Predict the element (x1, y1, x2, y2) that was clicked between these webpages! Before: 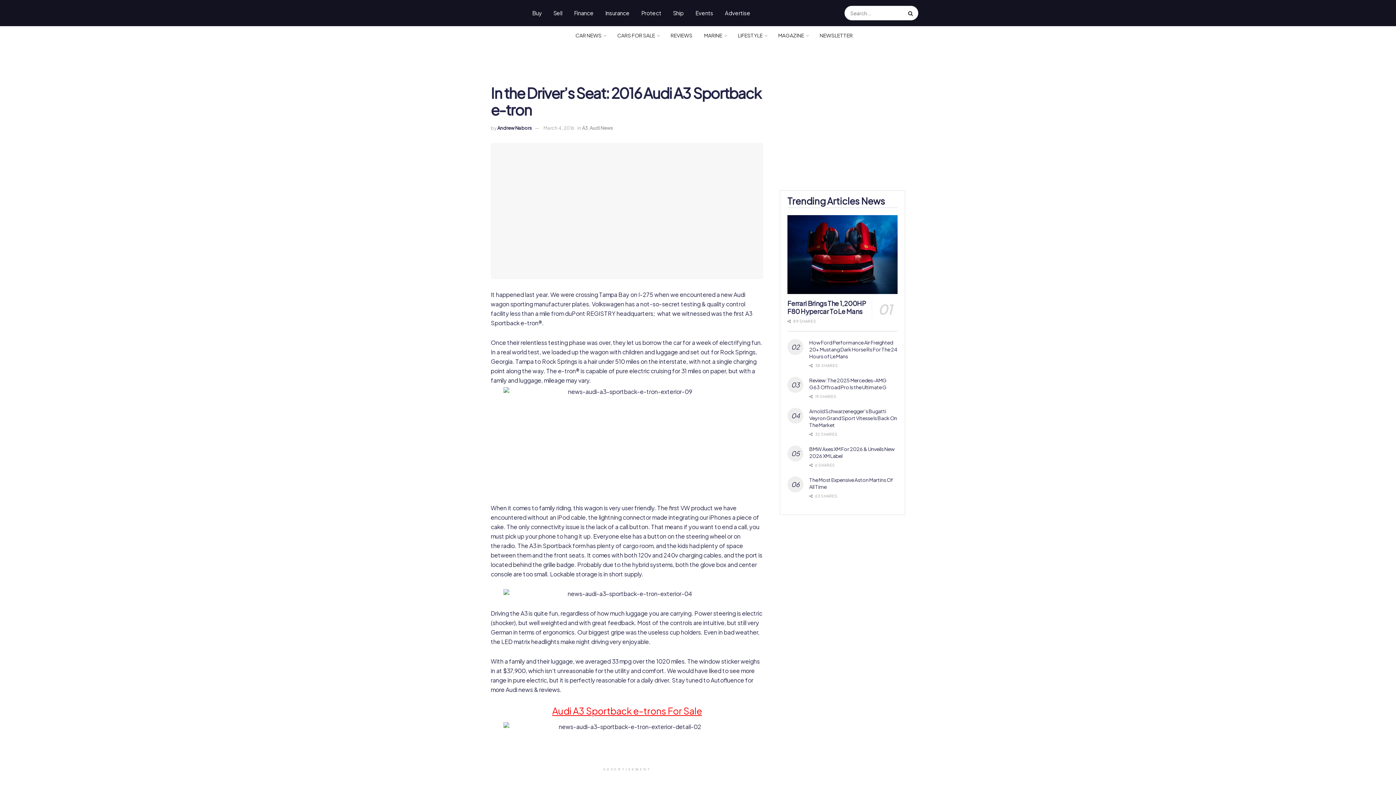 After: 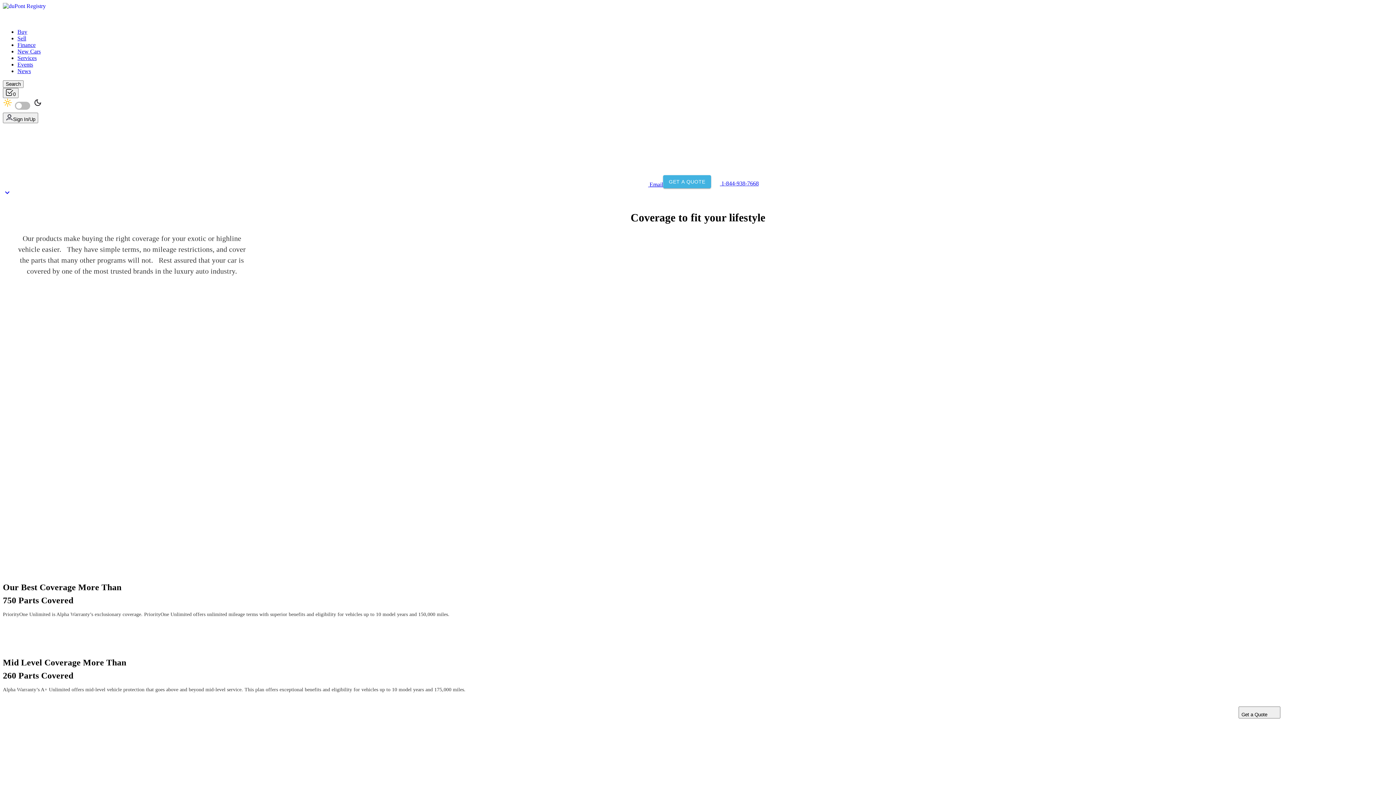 Action: bbox: (635, 0, 667, 26) label: Protect